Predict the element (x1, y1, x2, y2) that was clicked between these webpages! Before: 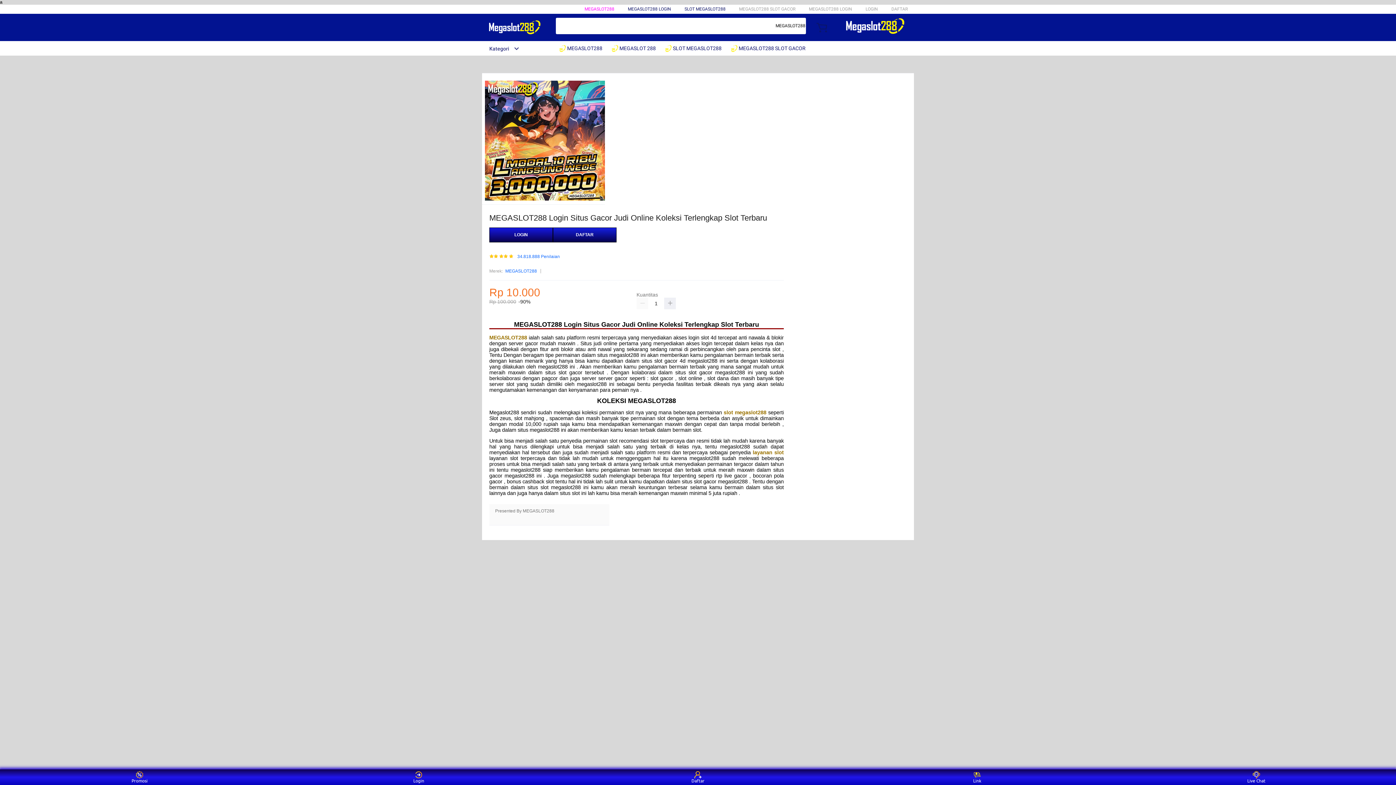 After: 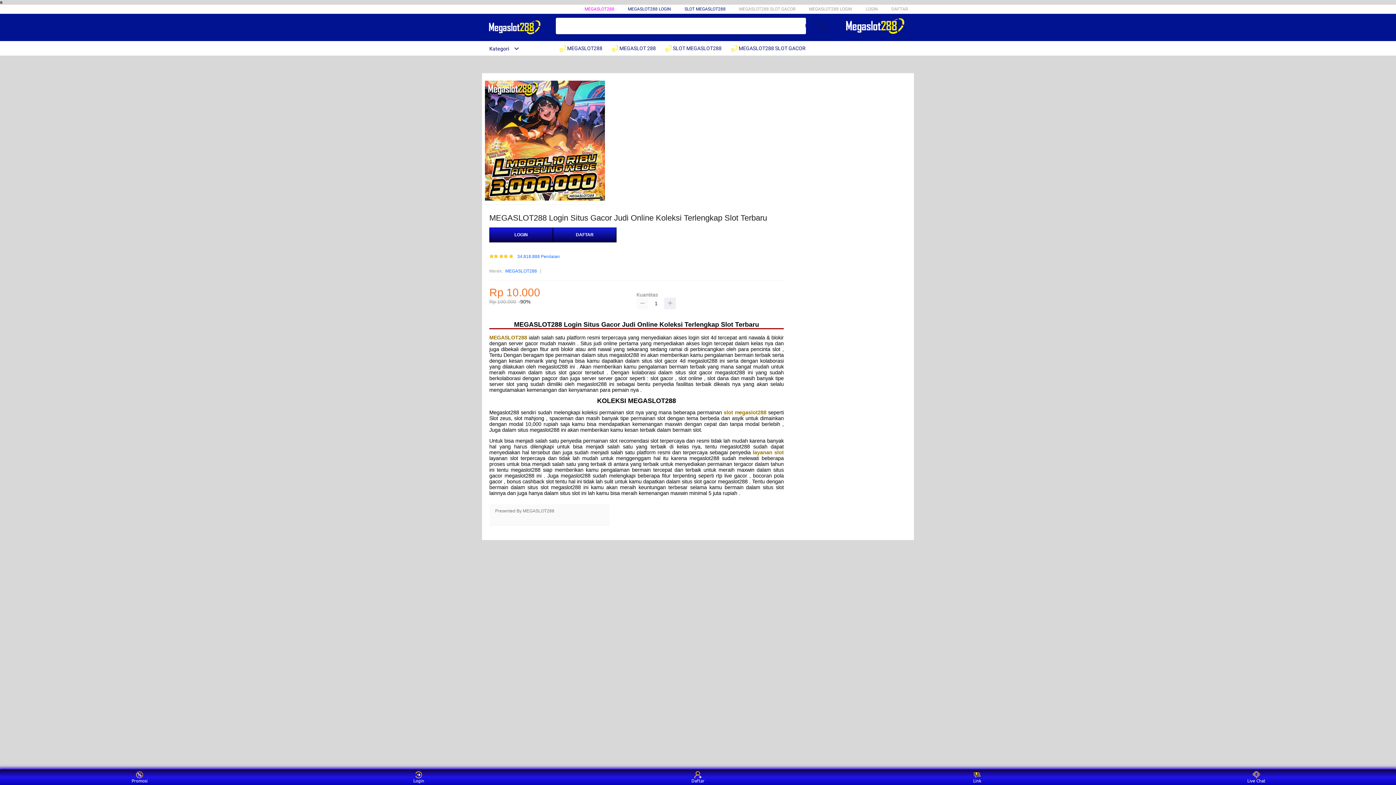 Action: bbox: (636, 297, 648, 309)